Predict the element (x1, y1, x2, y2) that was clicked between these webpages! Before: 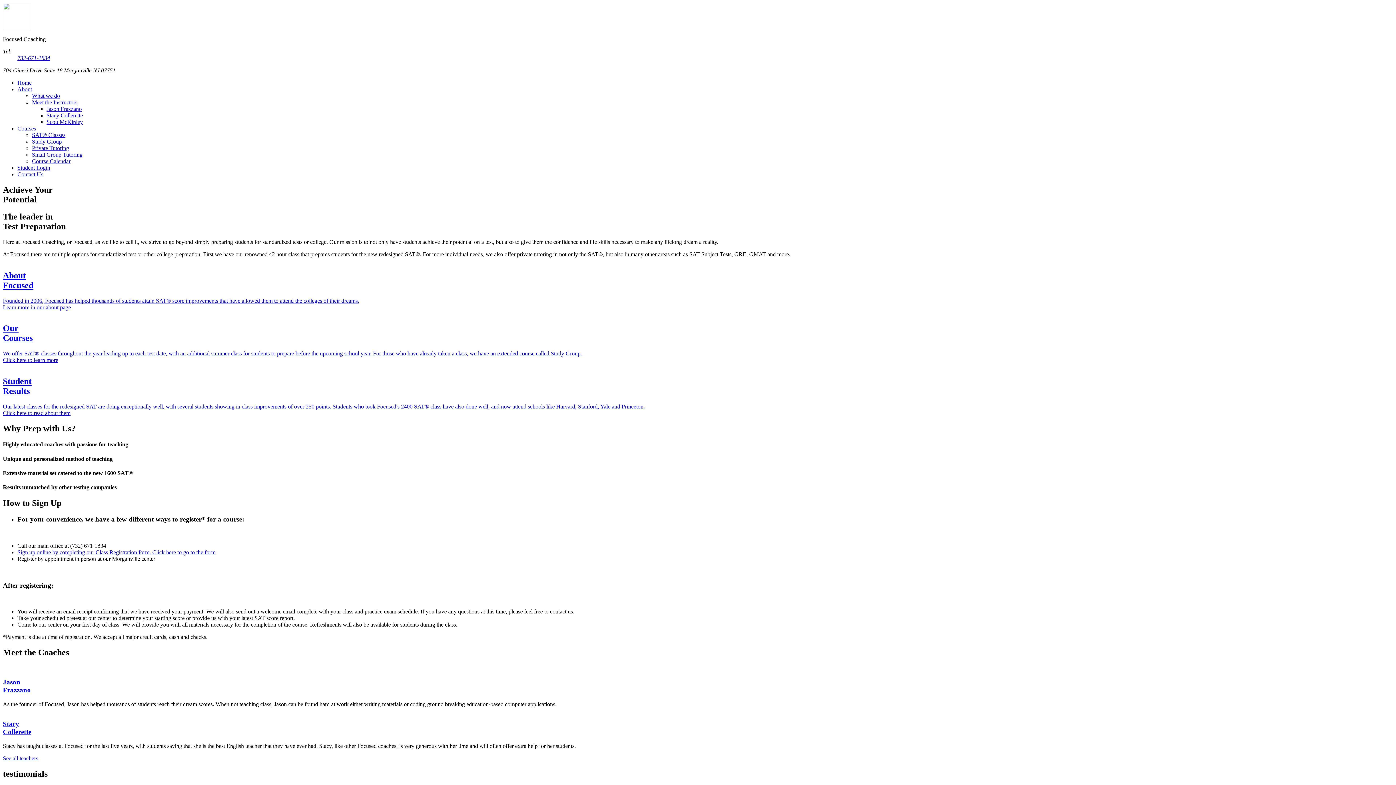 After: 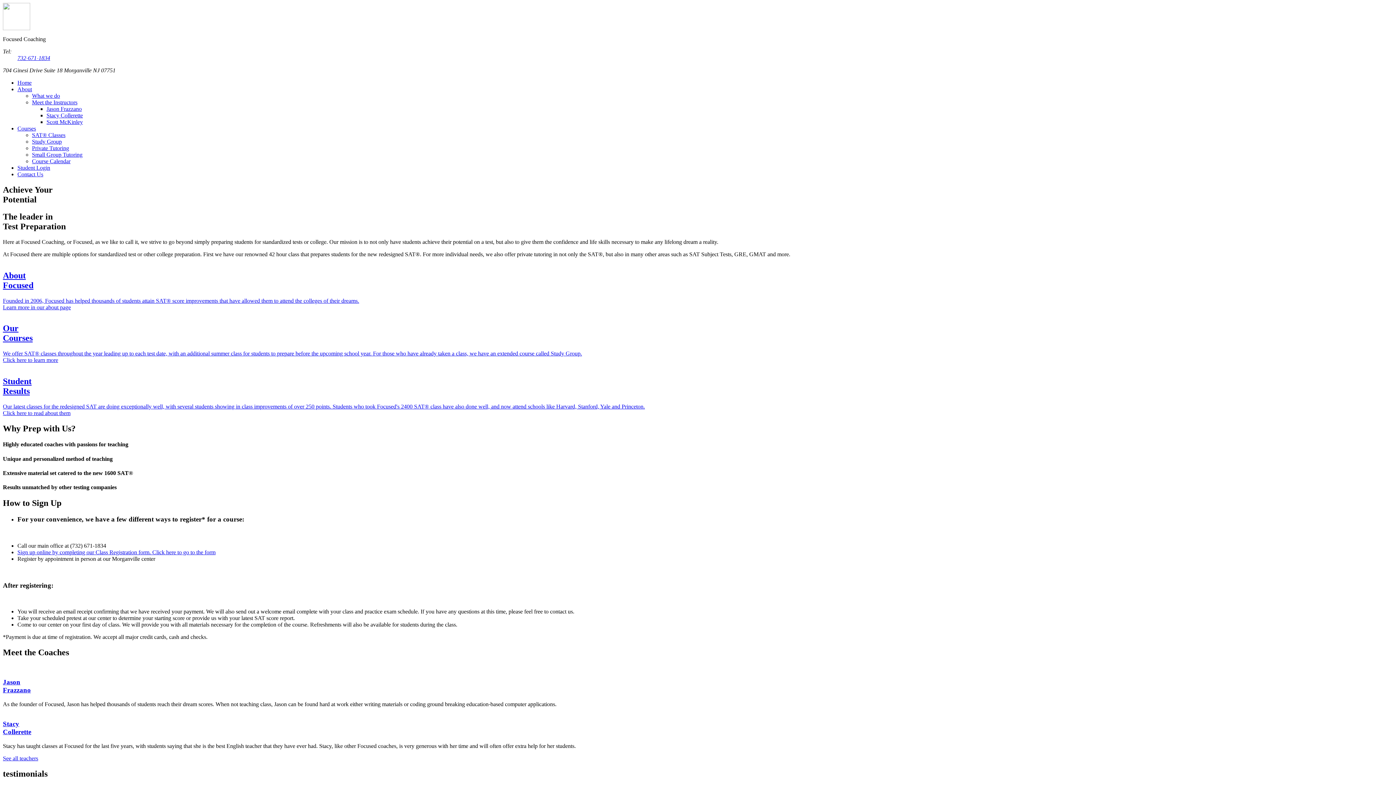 Action: bbox: (46, 105, 81, 112) label: Jason Frazzano